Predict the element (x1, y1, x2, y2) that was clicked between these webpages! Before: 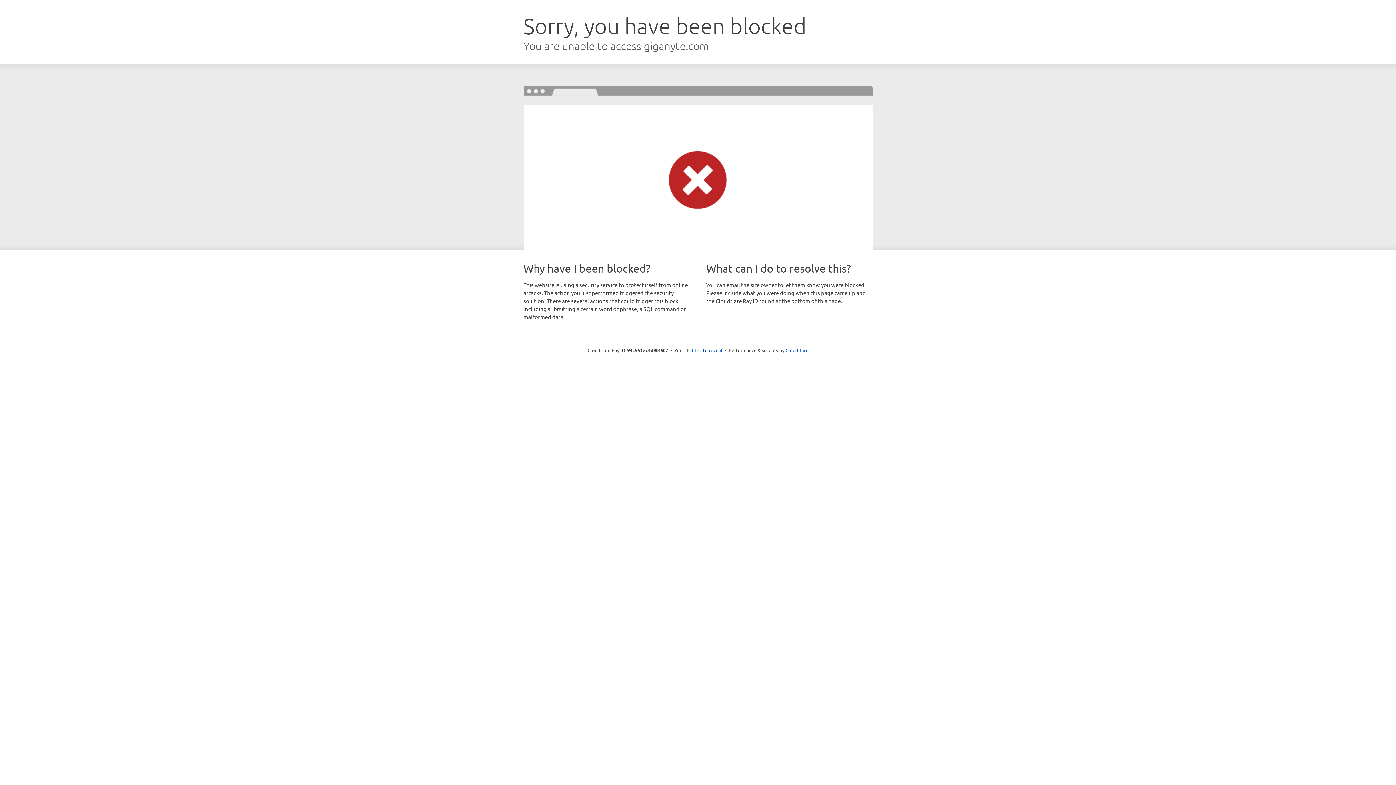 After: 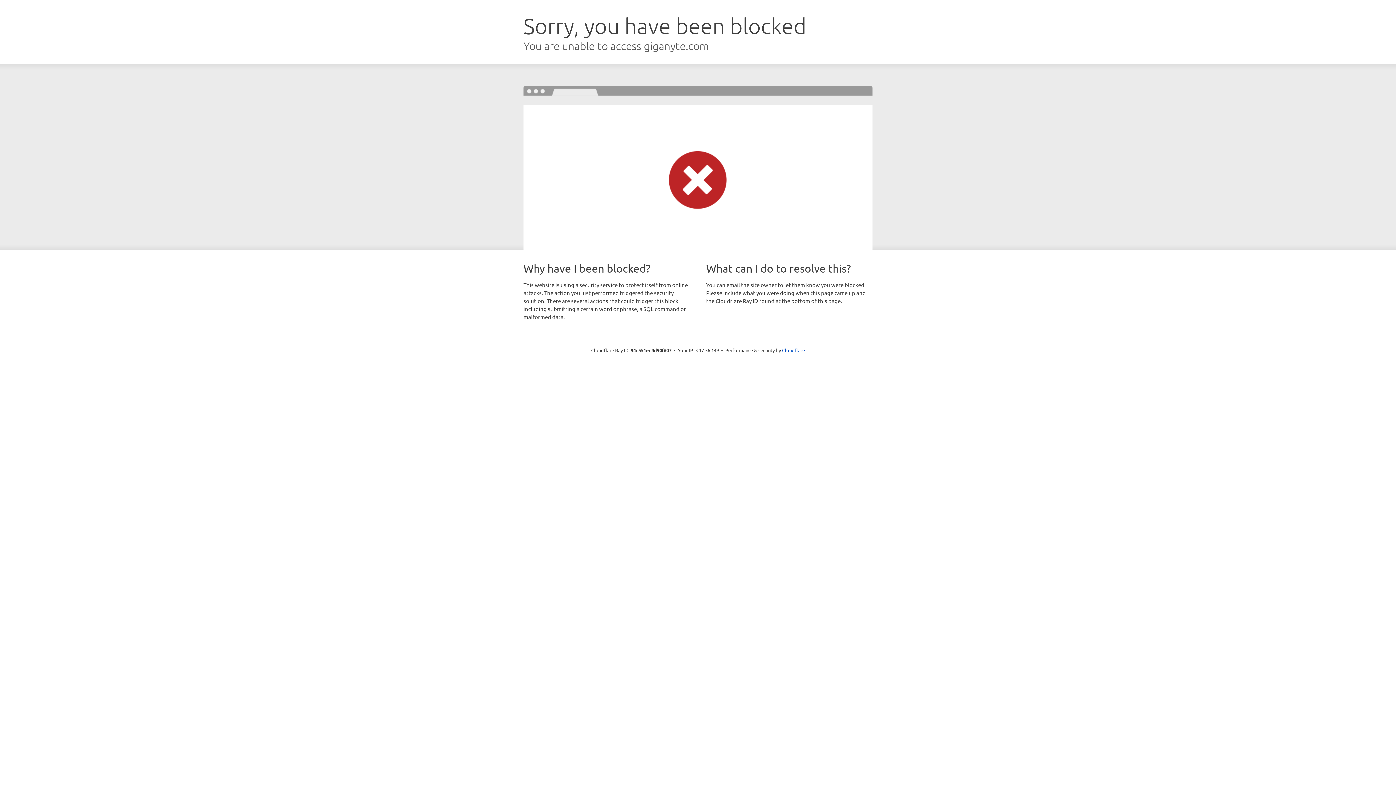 Action: label: Click to reveal bbox: (692, 346, 722, 353)